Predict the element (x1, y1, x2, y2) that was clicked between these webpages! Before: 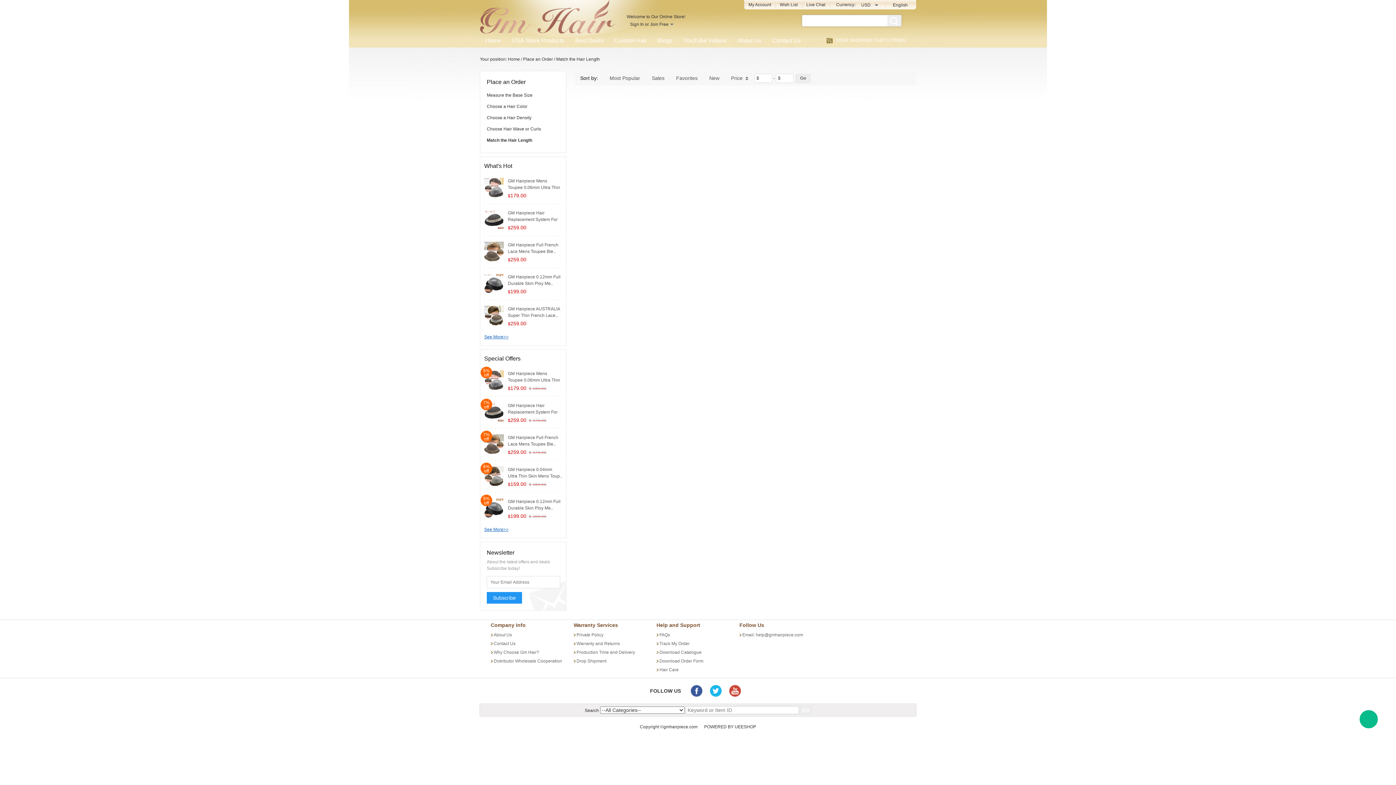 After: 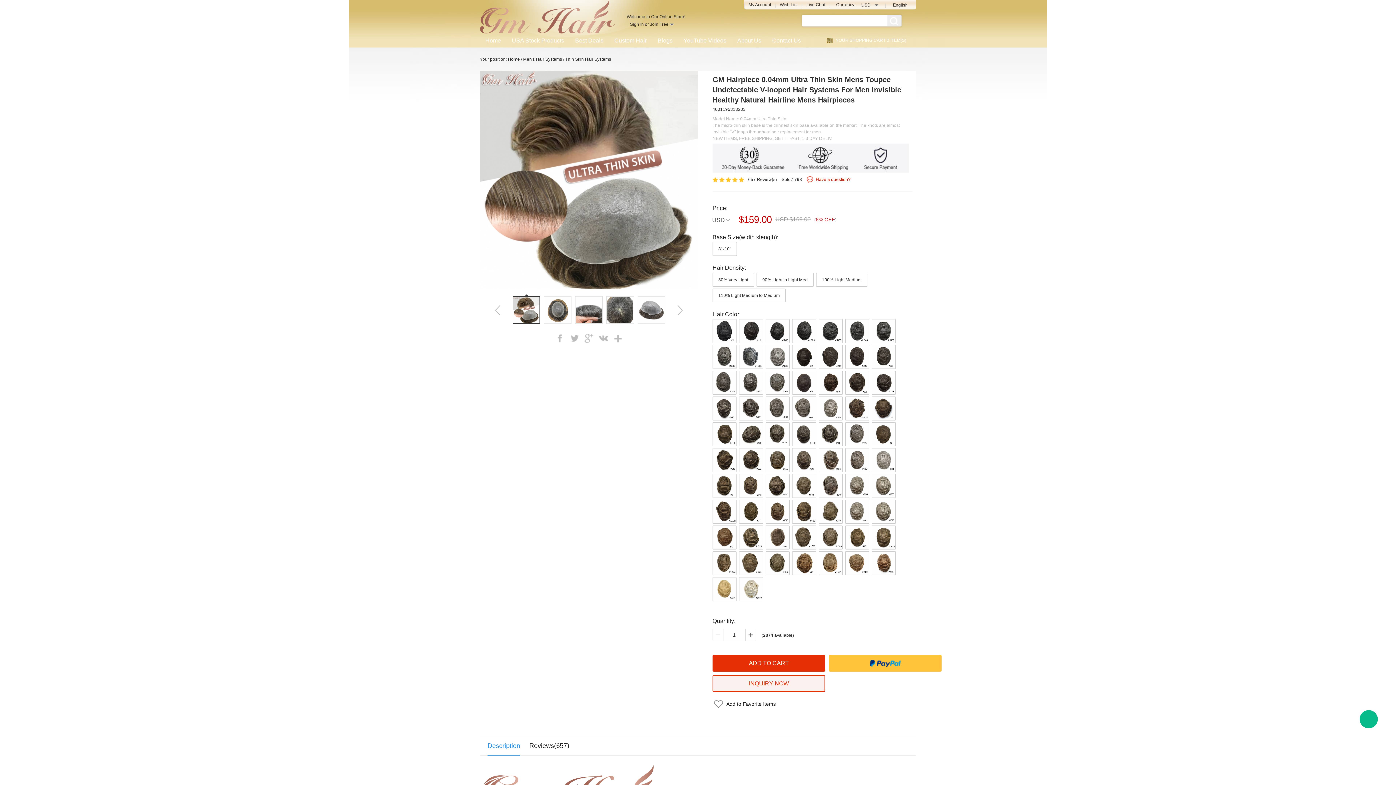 Action: bbox: (484, 473, 504, 478)